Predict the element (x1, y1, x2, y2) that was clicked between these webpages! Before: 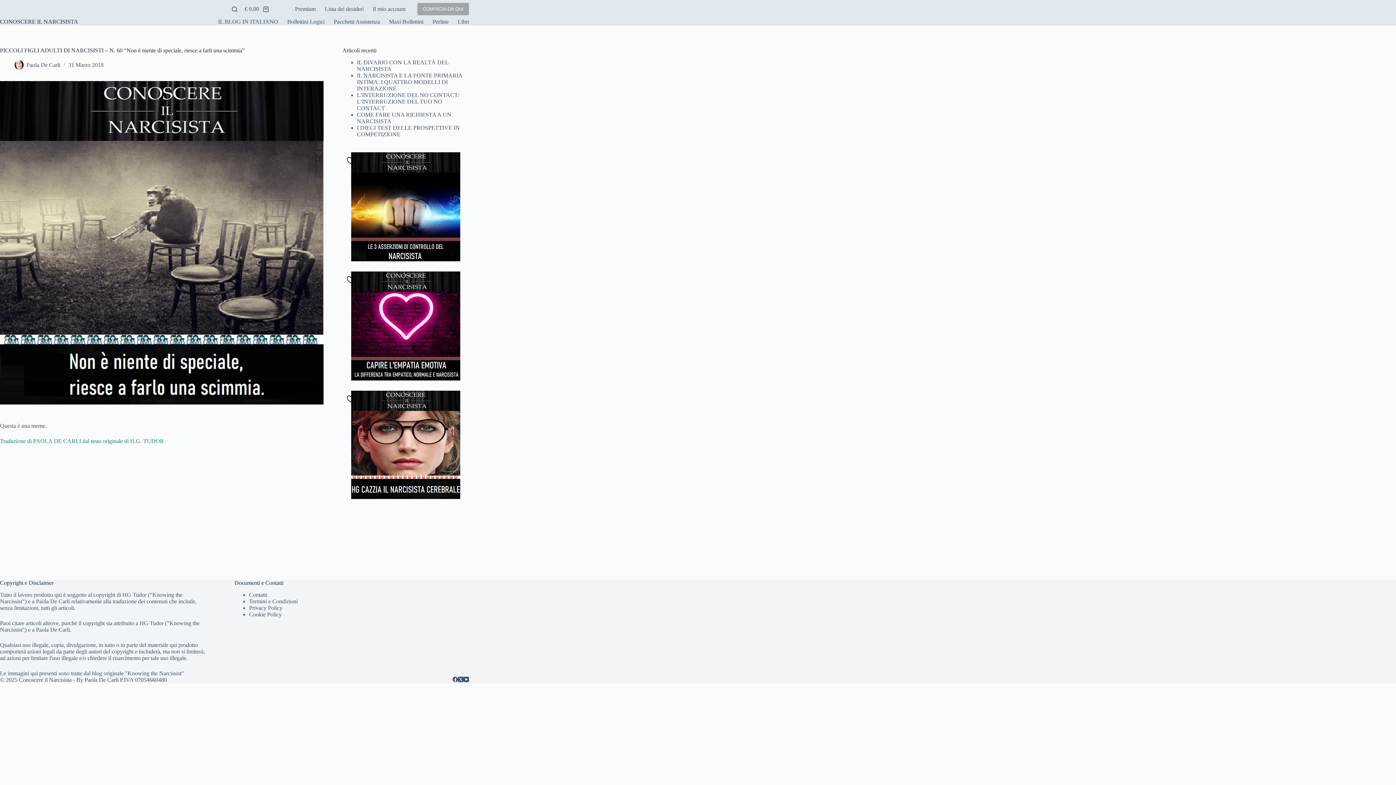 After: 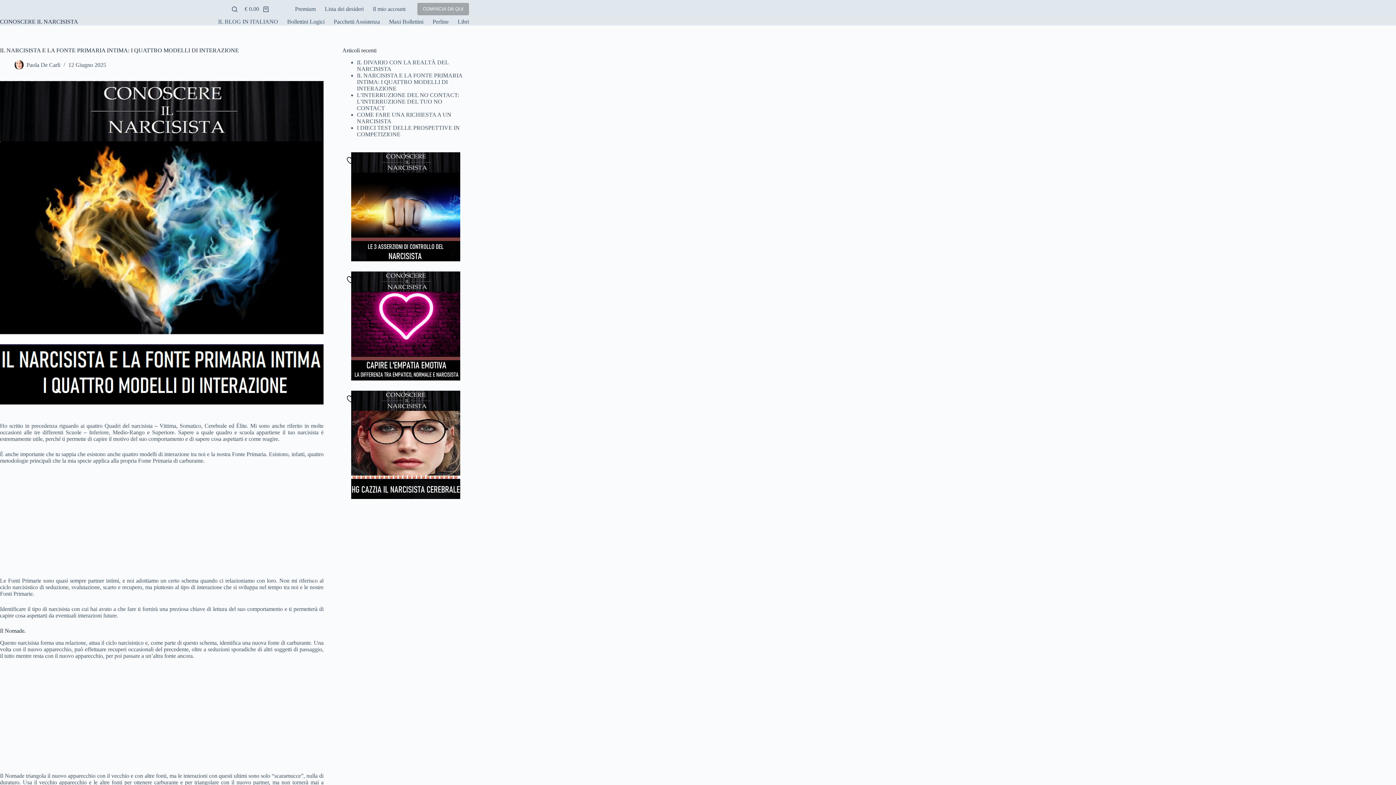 Action: label: IL NARCISISTA E LA FONTE PRIMARIA INTIMA: I QUATTRO MODELLI DI INTERAZIONE bbox: (356, 72, 462, 91)